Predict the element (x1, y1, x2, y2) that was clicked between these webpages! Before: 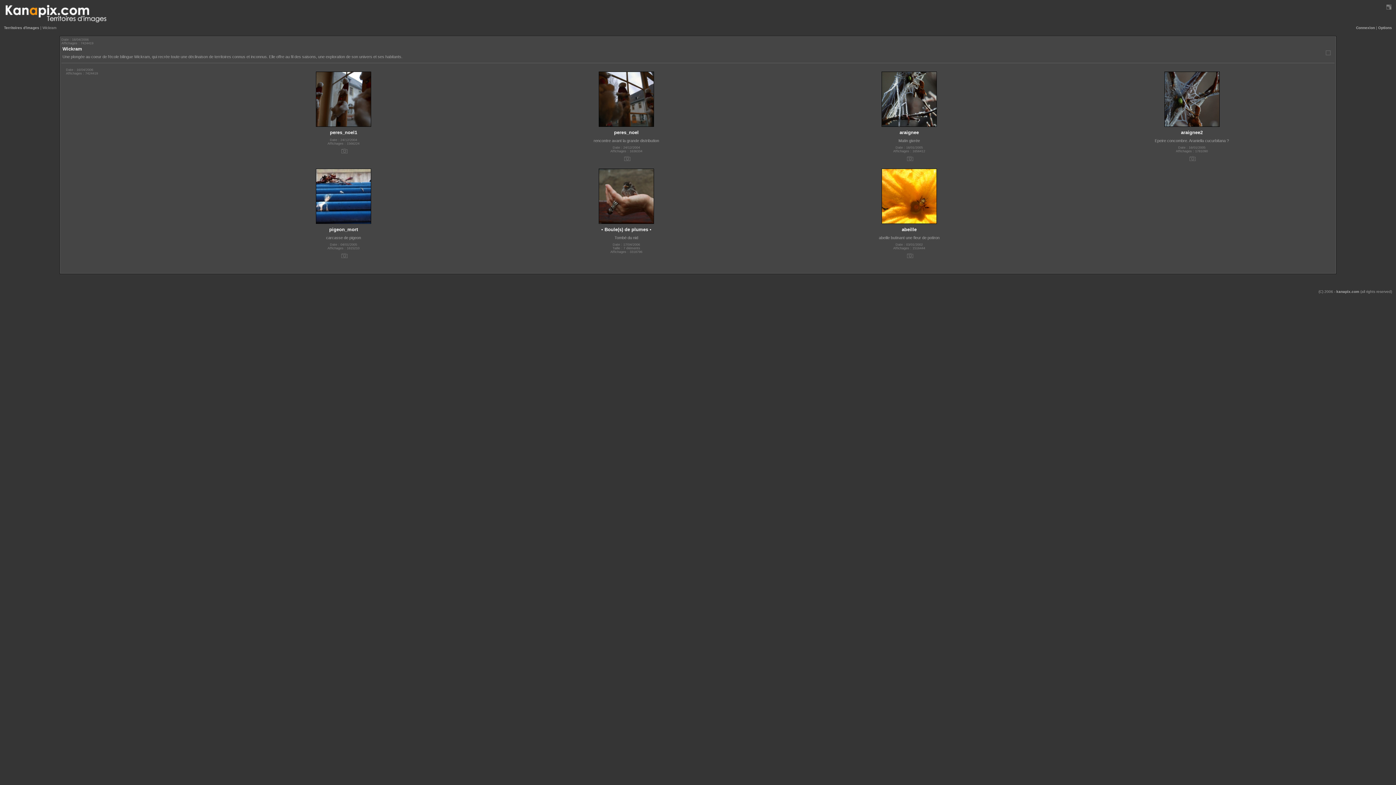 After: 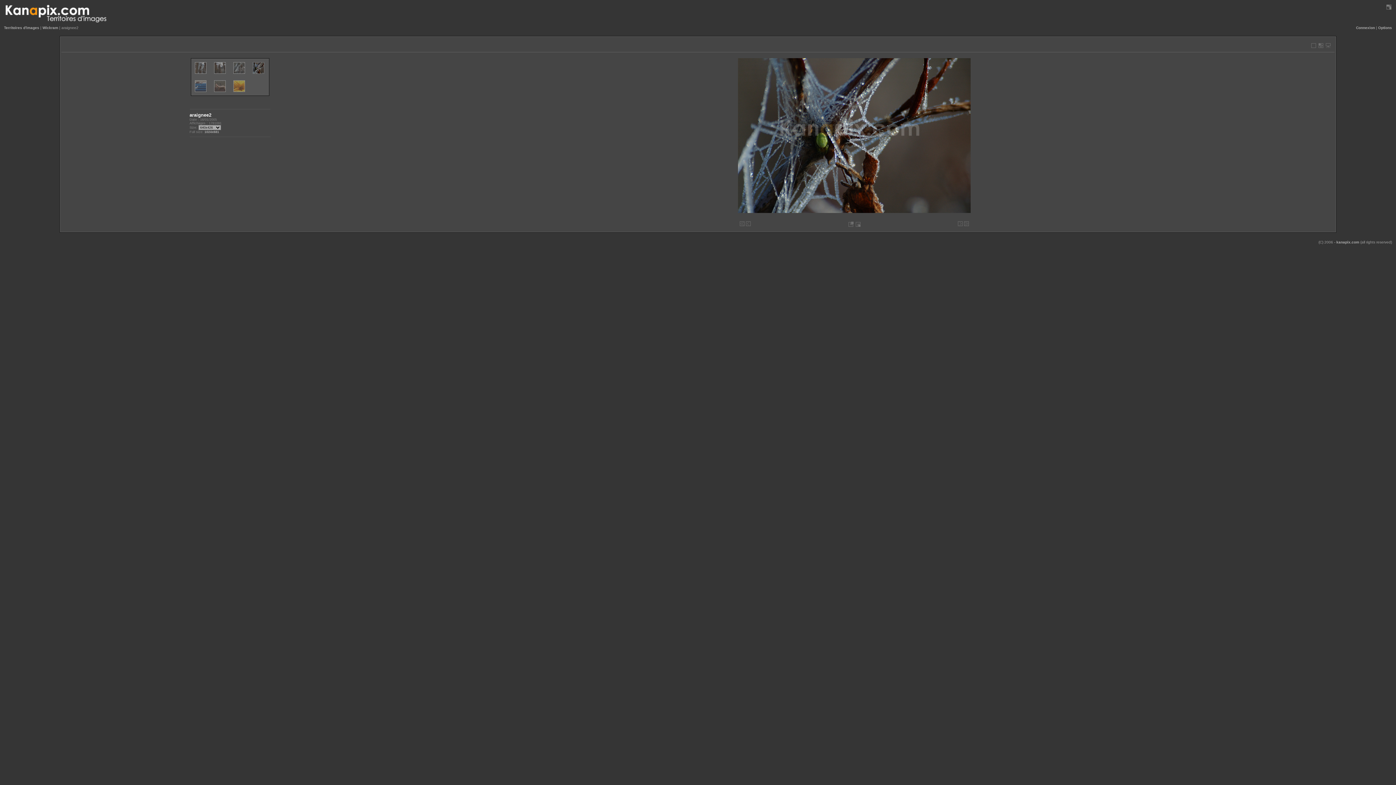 Action: bbox: (1164, 123, 1219, 127)